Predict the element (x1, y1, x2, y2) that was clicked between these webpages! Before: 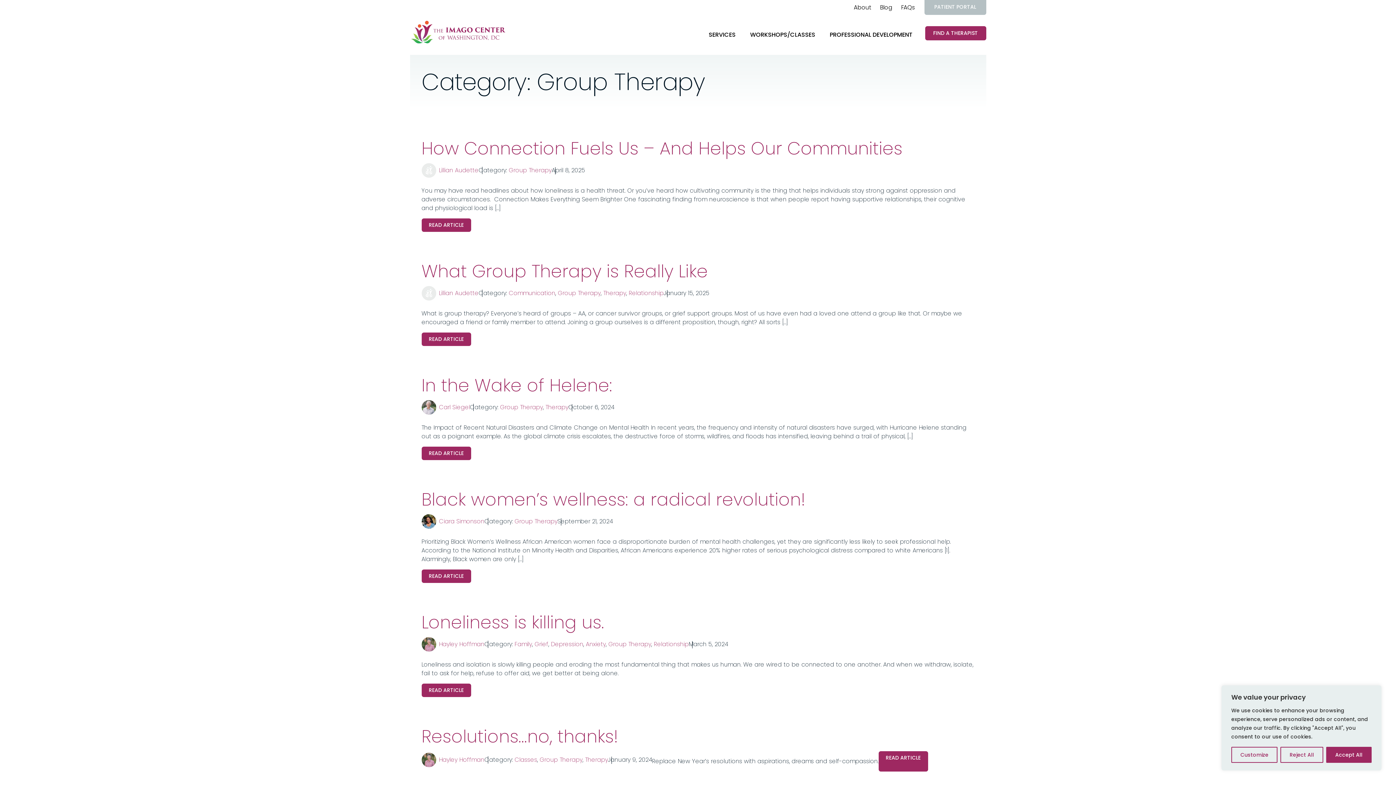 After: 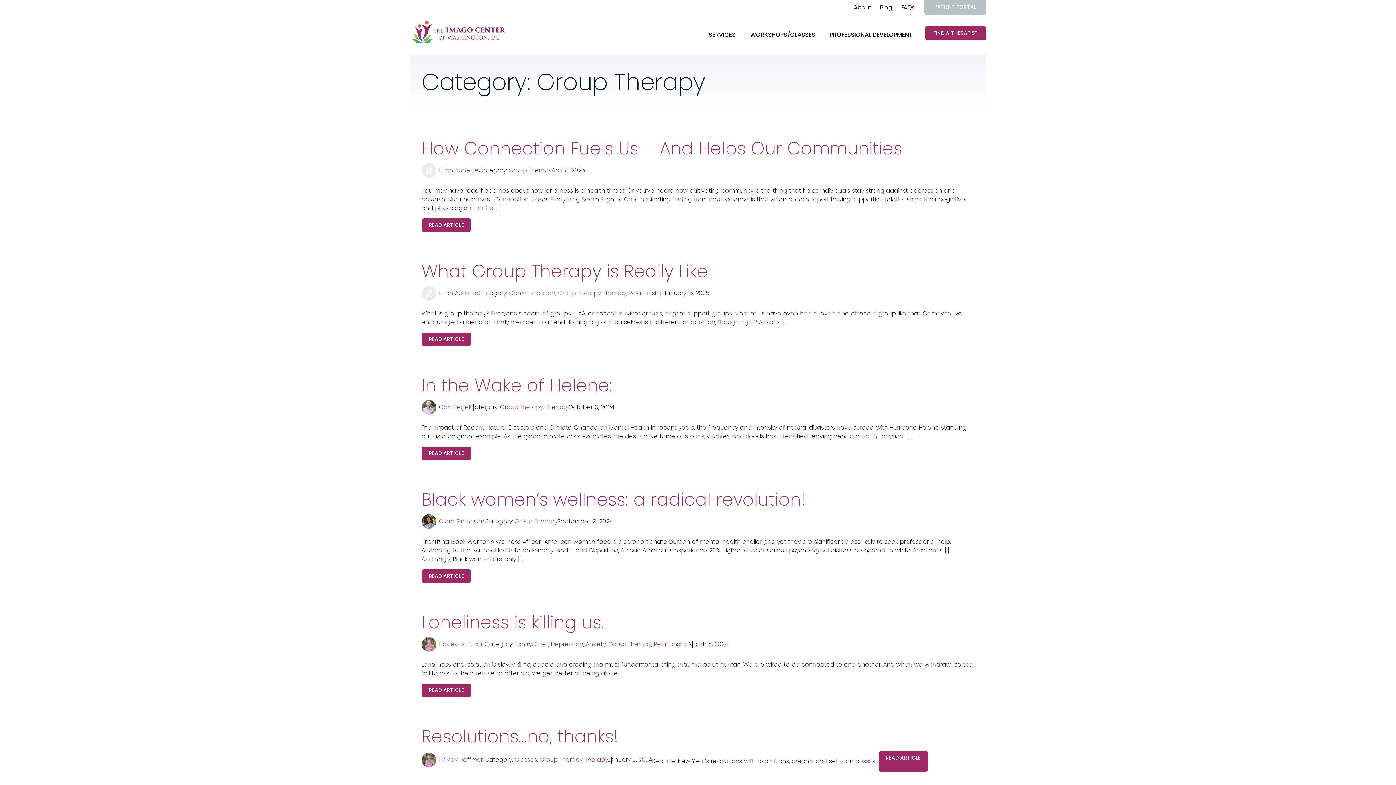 Action: bbox: (1280, 747, 1323, 763) label: Reject All